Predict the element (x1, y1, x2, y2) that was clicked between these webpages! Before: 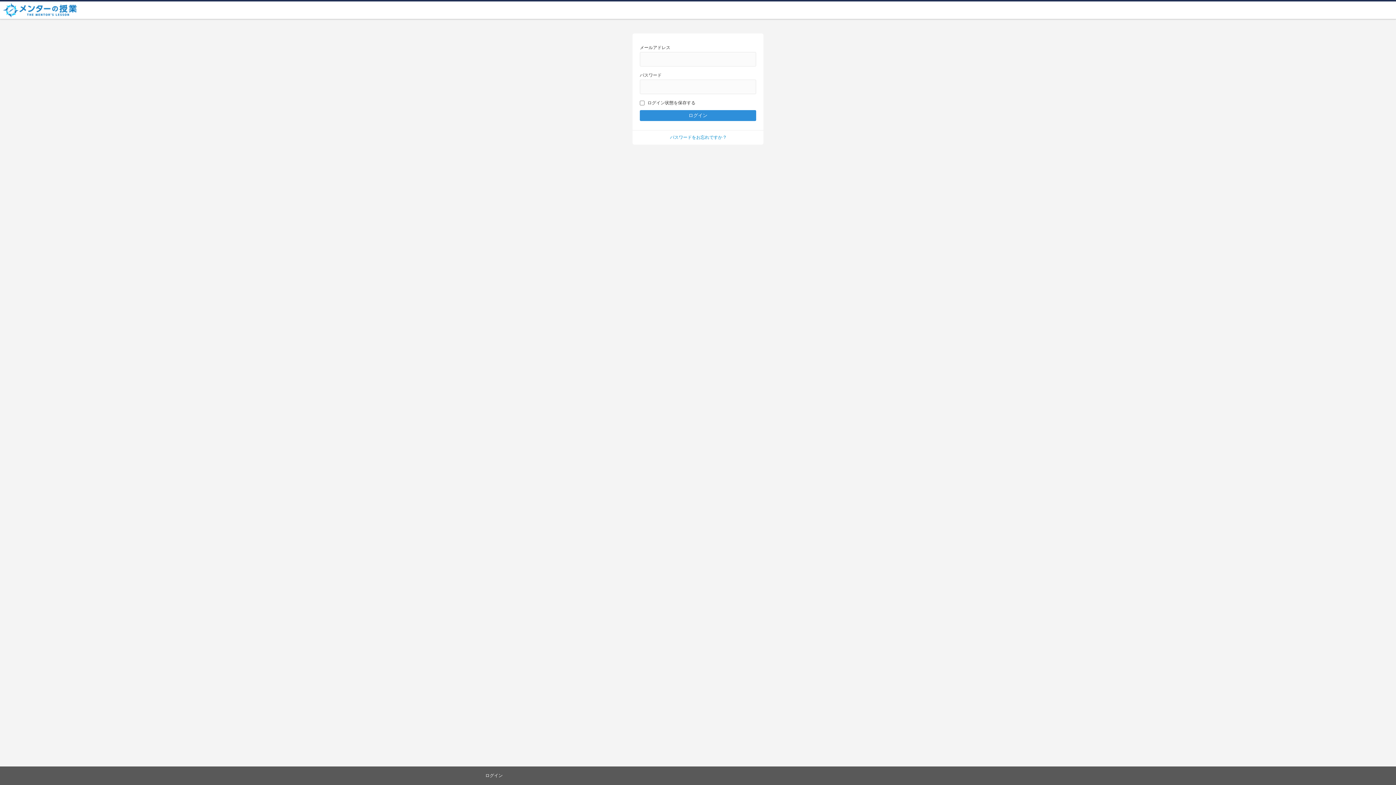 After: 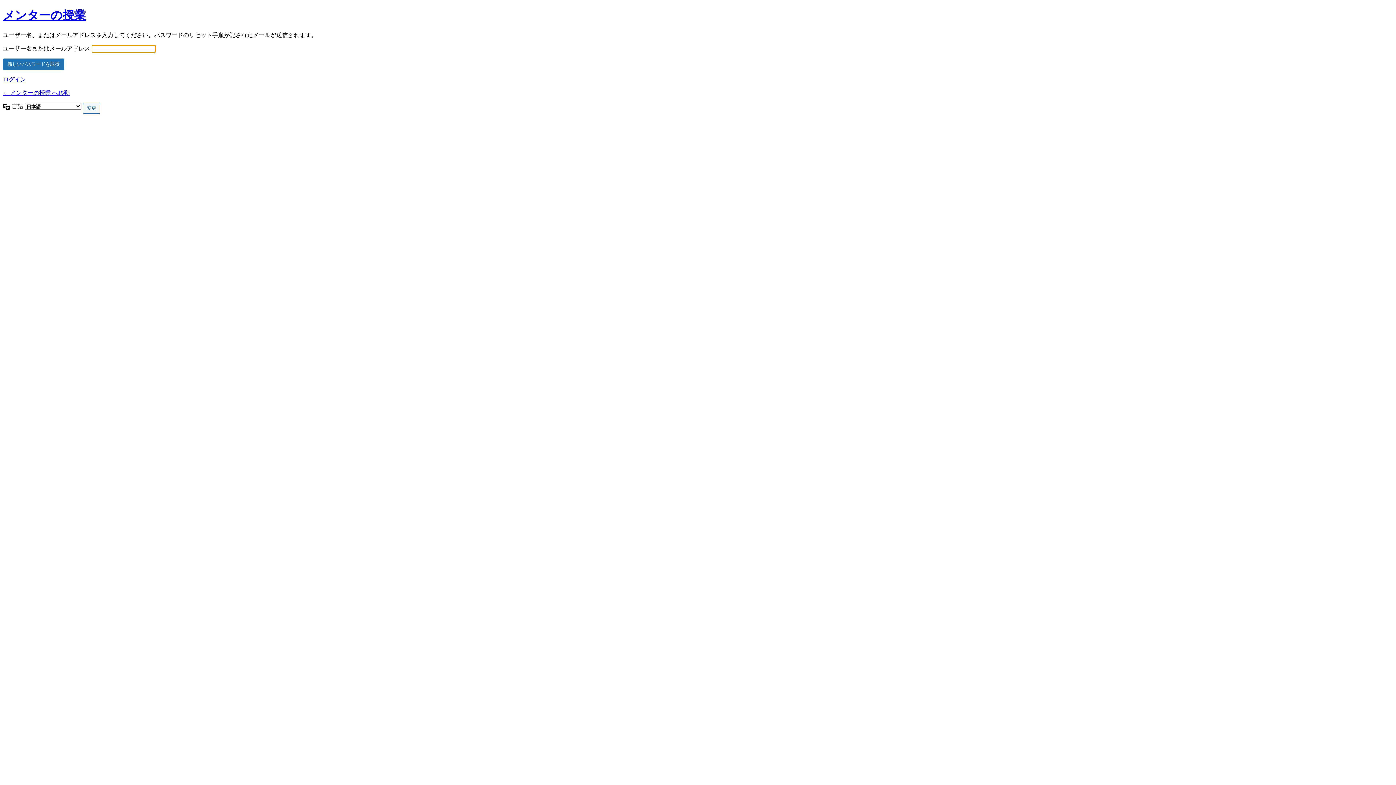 Action: label: パスワードをお忘れですか ? bbox: (670, 134, 726, 140)